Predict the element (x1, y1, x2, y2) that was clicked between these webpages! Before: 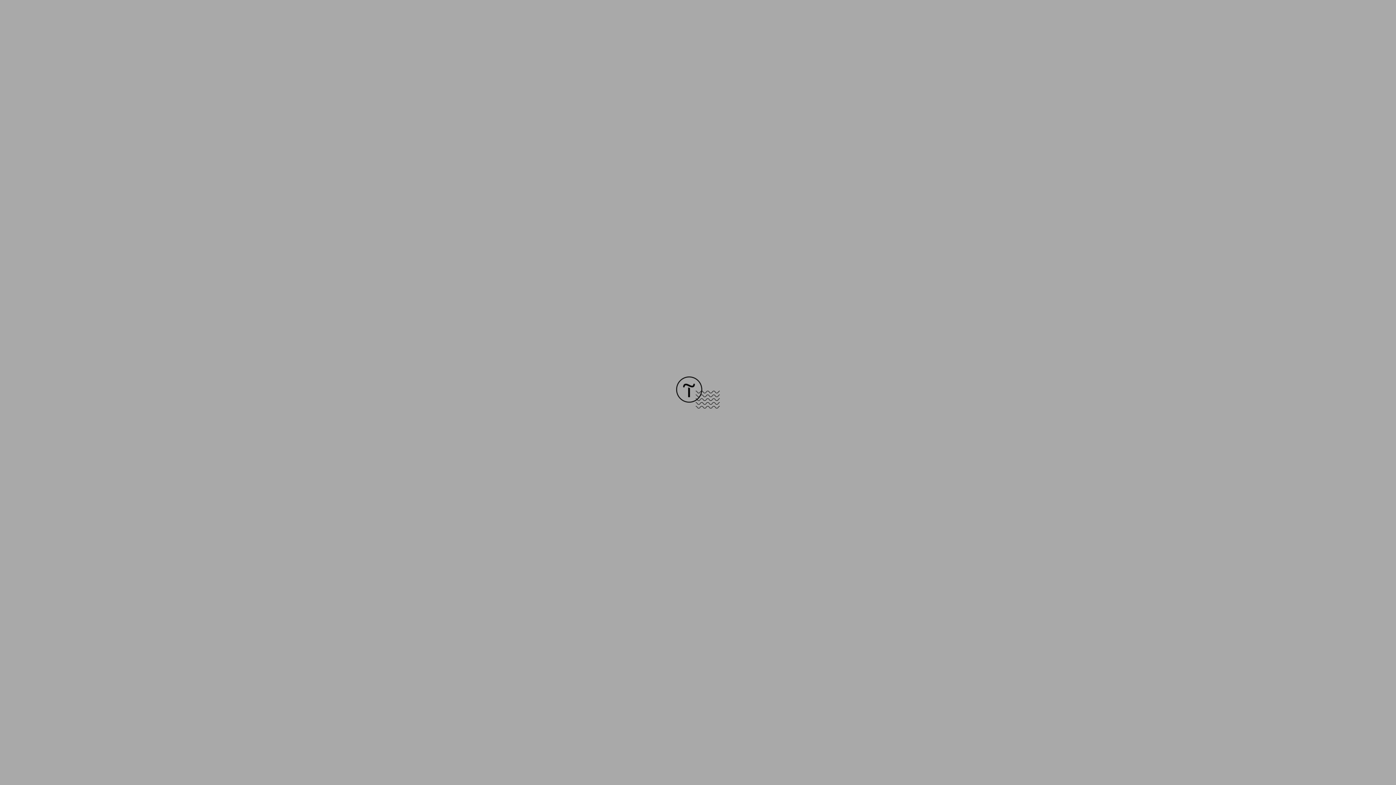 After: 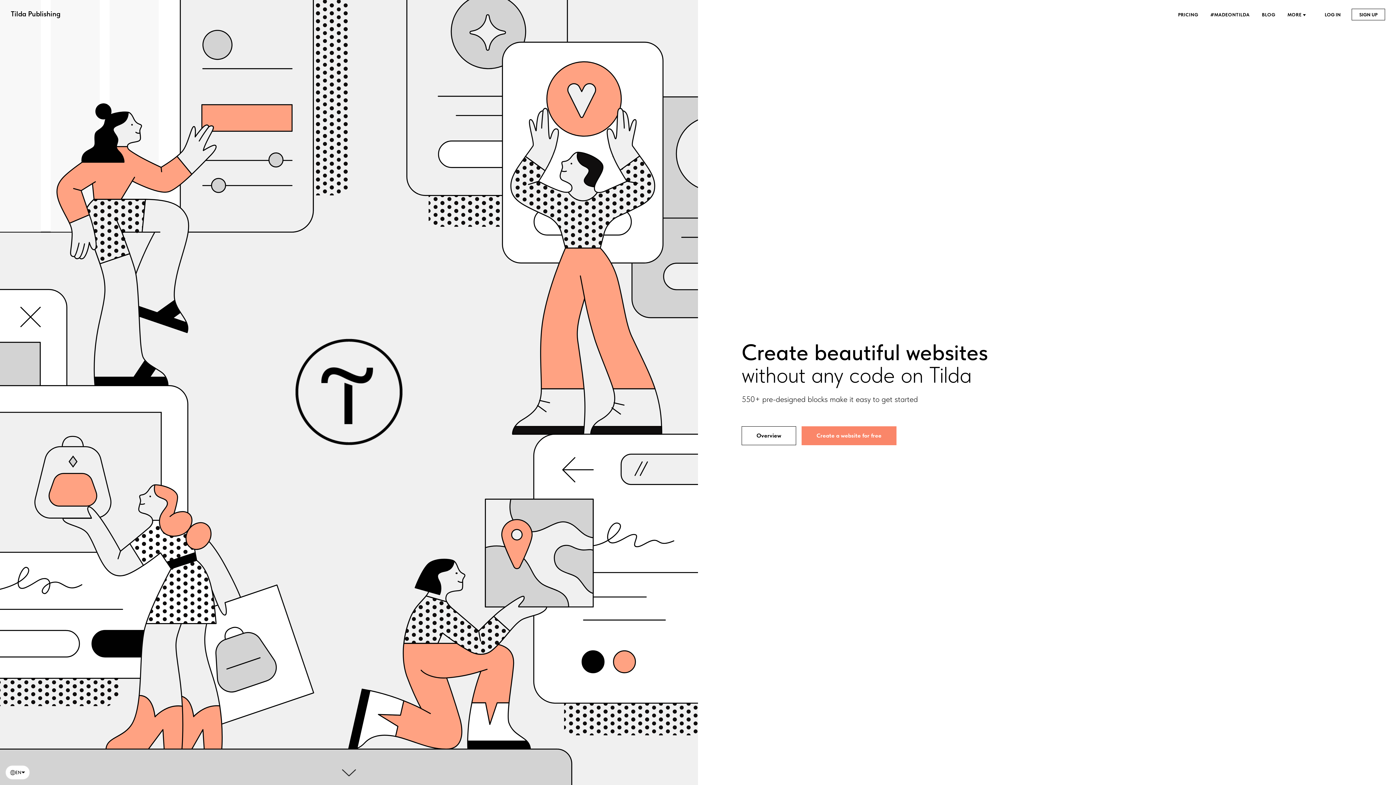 Action: bbox: (676, 403, 720, 409)